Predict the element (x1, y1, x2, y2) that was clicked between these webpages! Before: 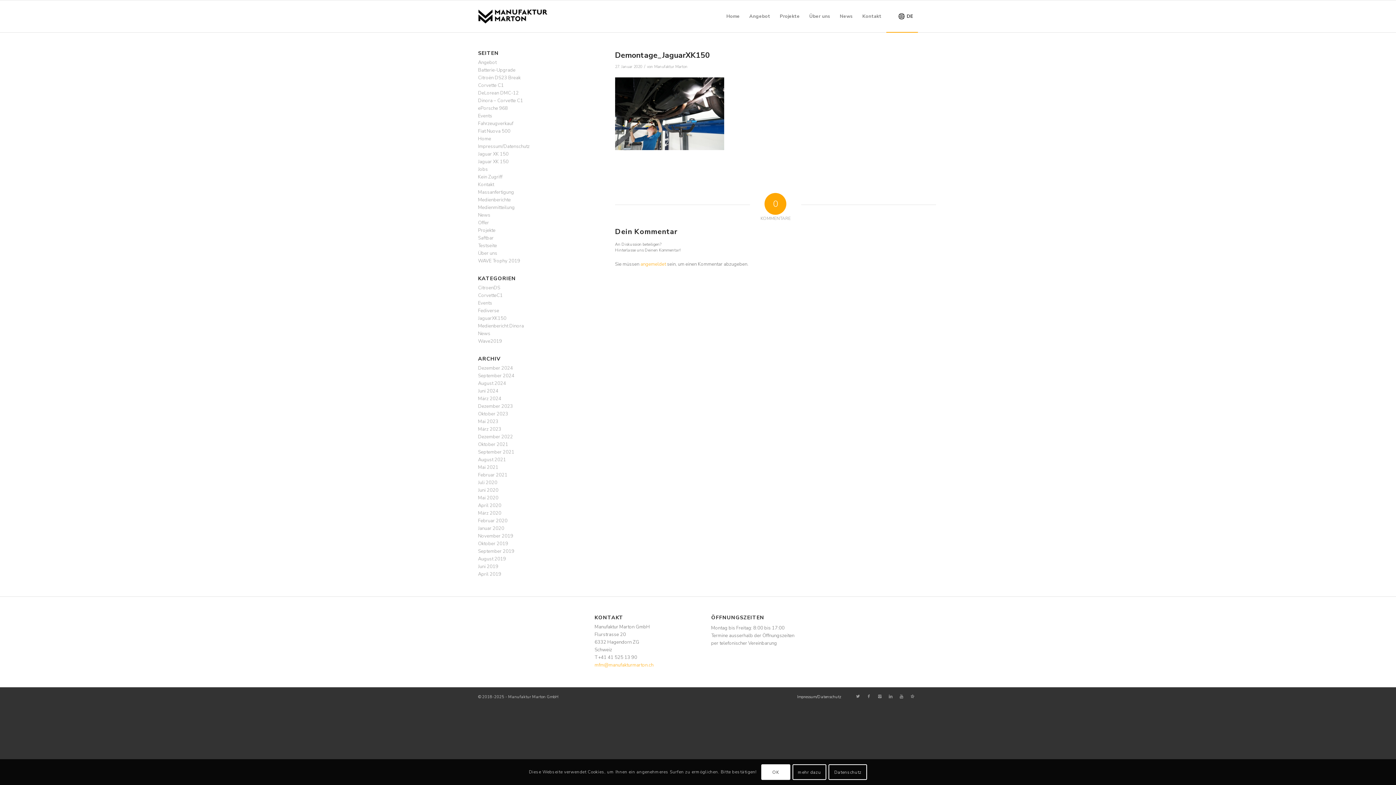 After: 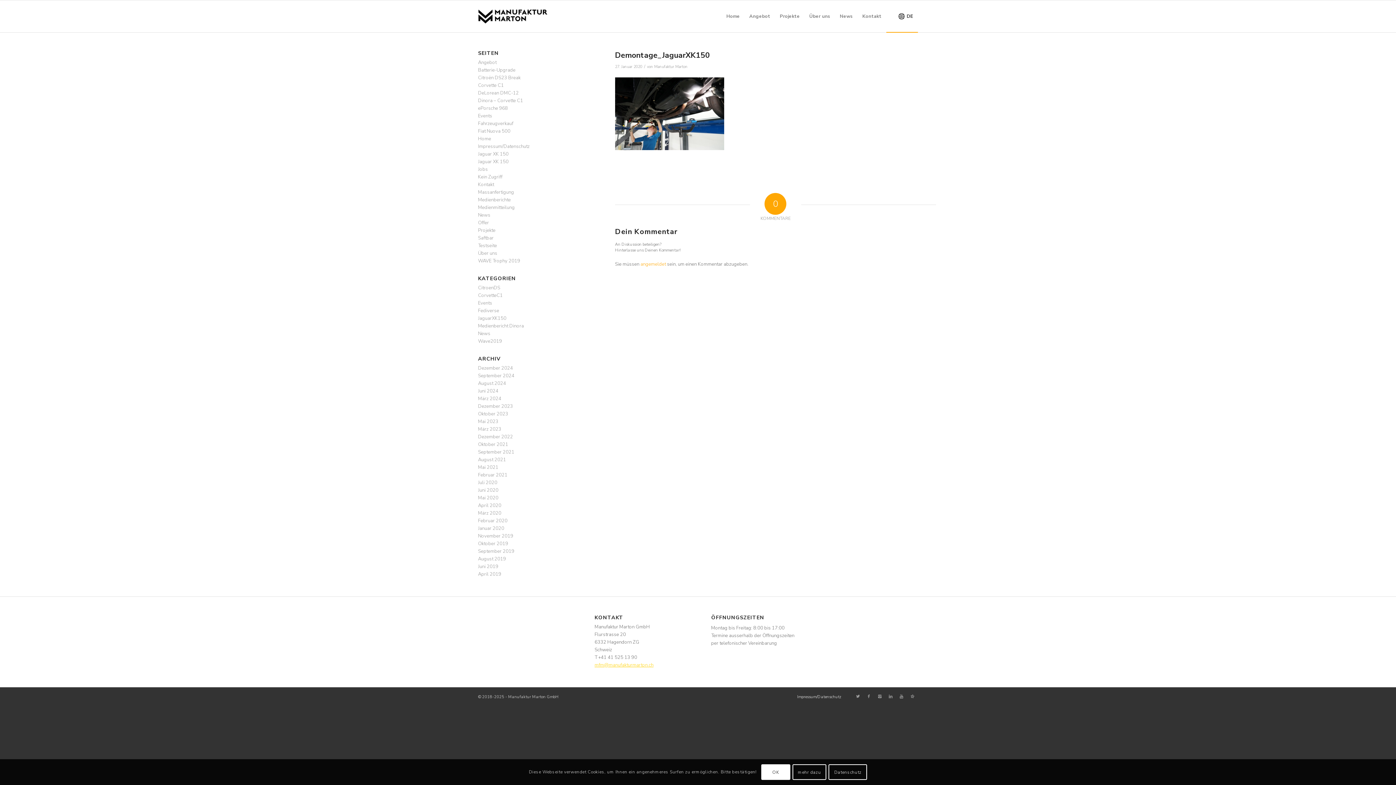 Action: label: mfm@manufakturmarton.ch bbox: (594, 662, 653, 668)